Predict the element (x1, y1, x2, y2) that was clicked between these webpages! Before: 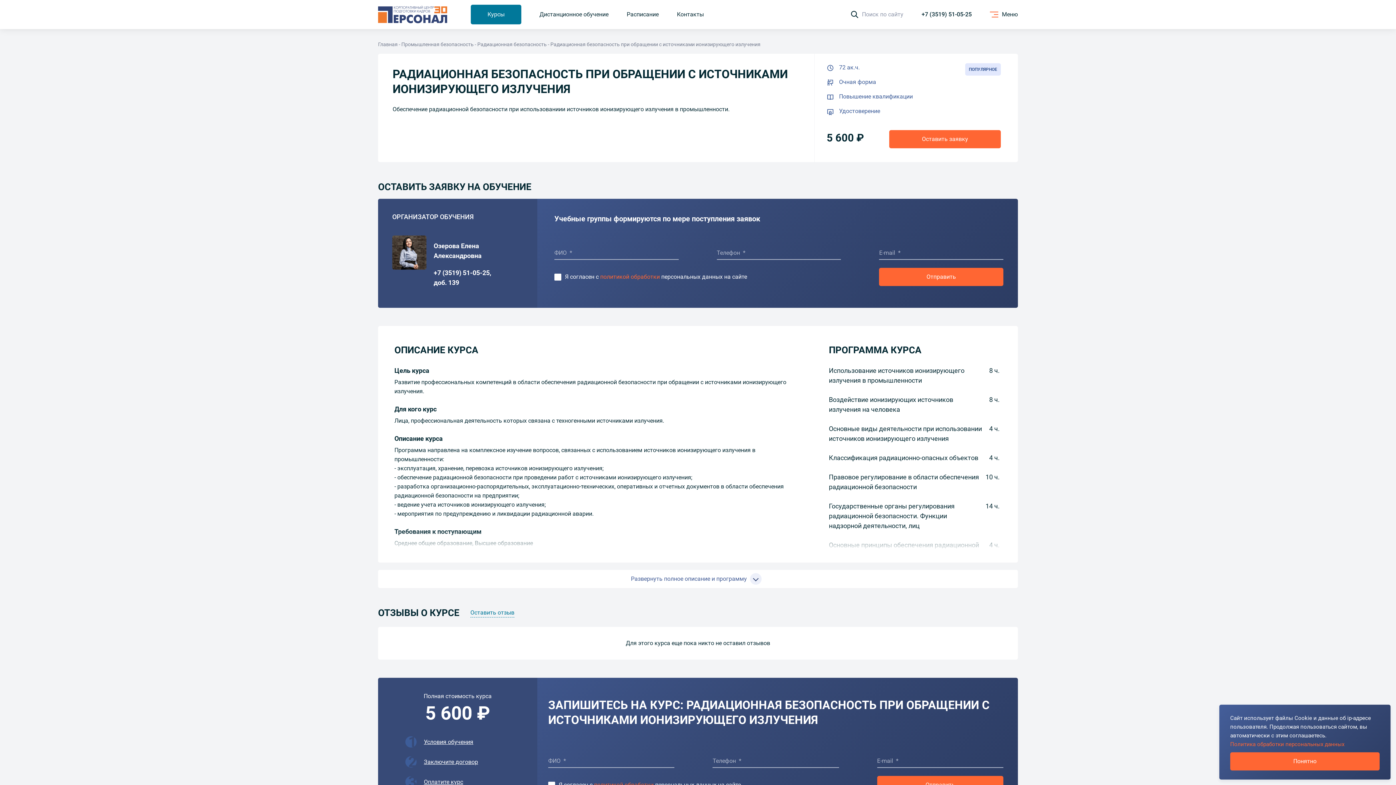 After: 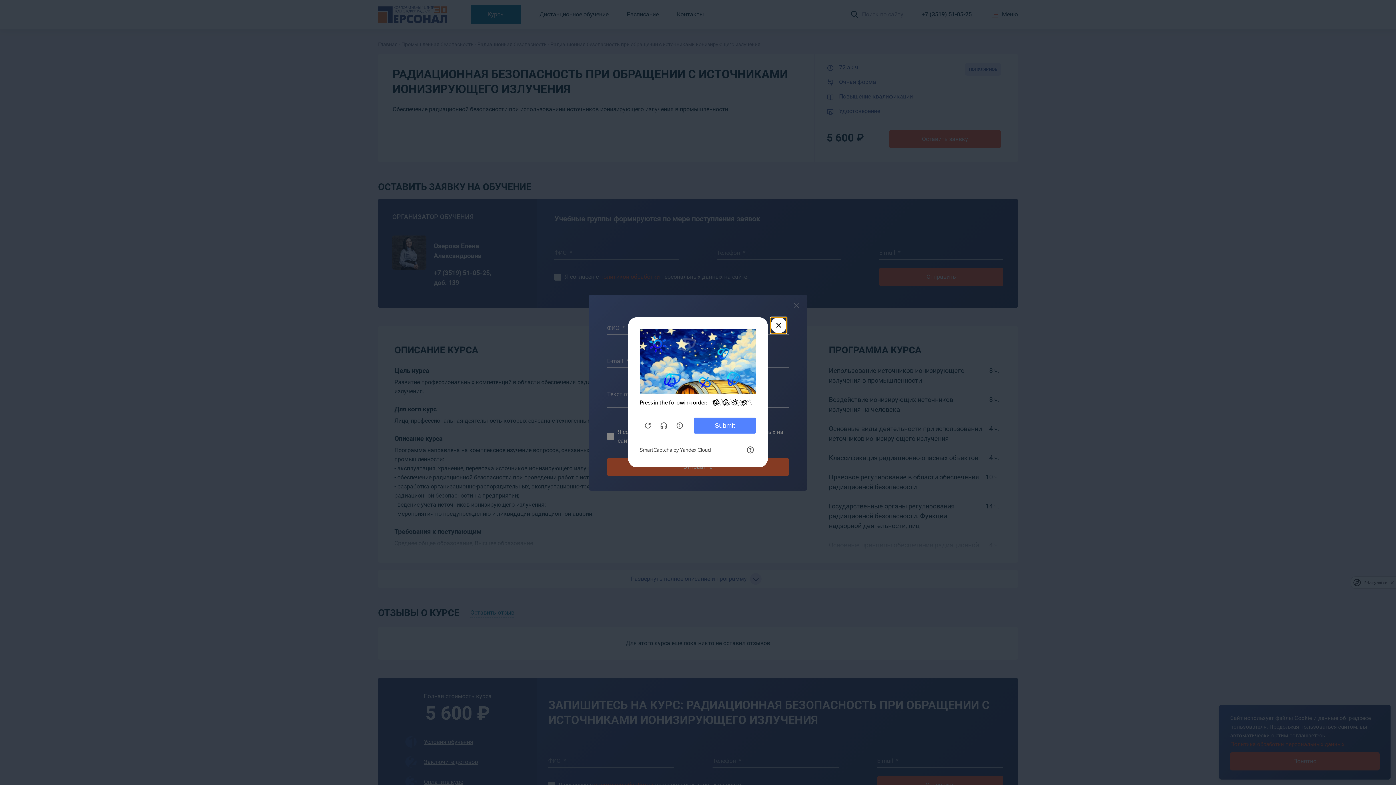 Action: bbox: (470, 608, 514, 617) label: Оставить отзыв